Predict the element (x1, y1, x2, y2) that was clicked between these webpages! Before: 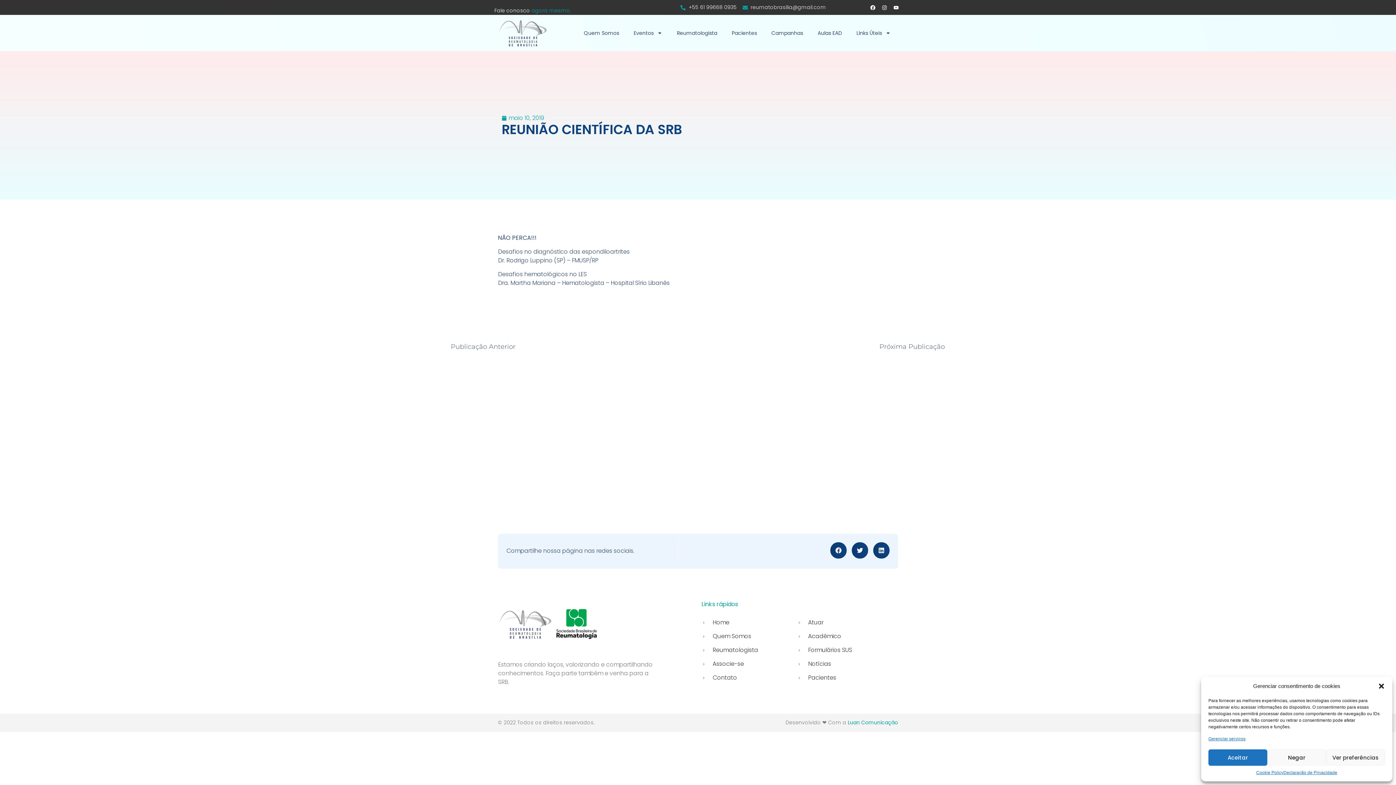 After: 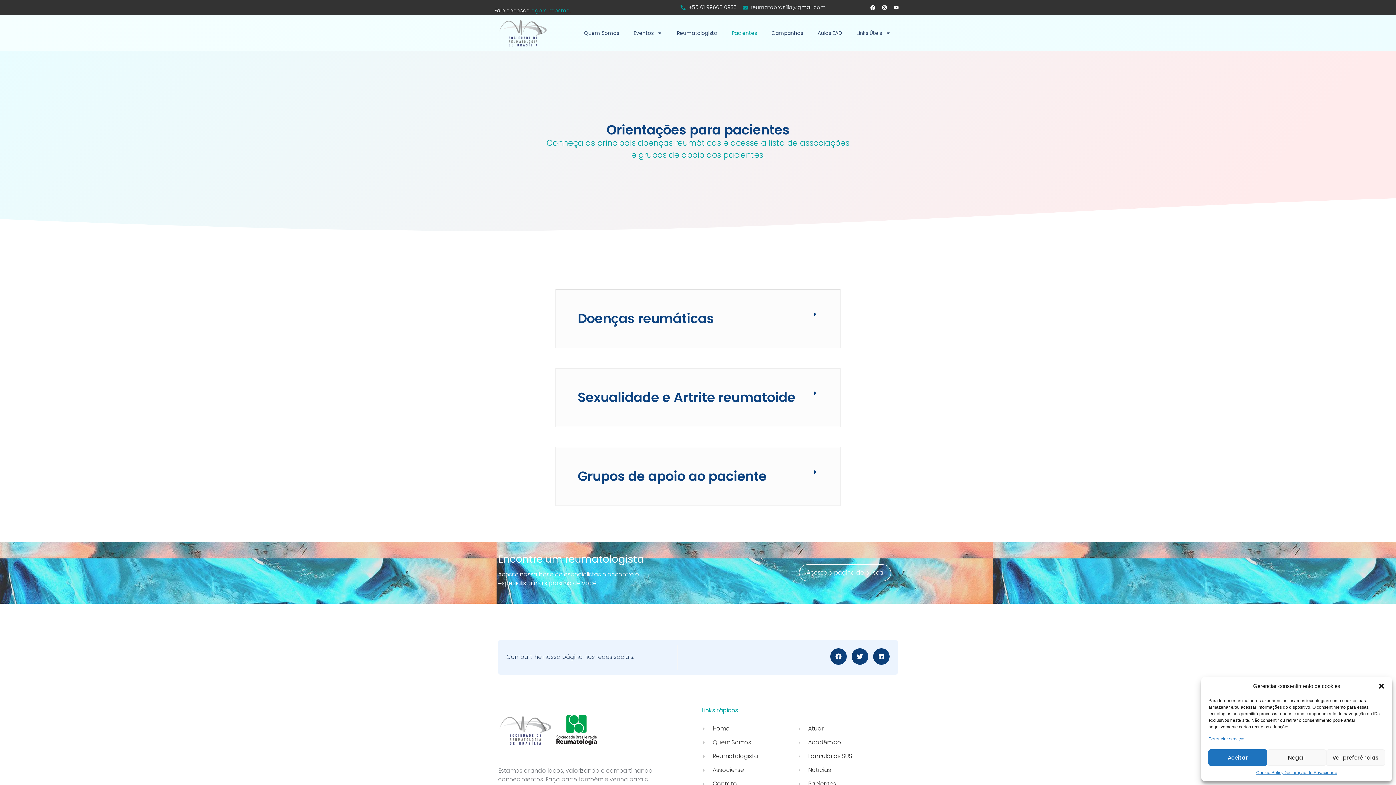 Action: label: Pacientes bbox: (724, 25, 764, 40)